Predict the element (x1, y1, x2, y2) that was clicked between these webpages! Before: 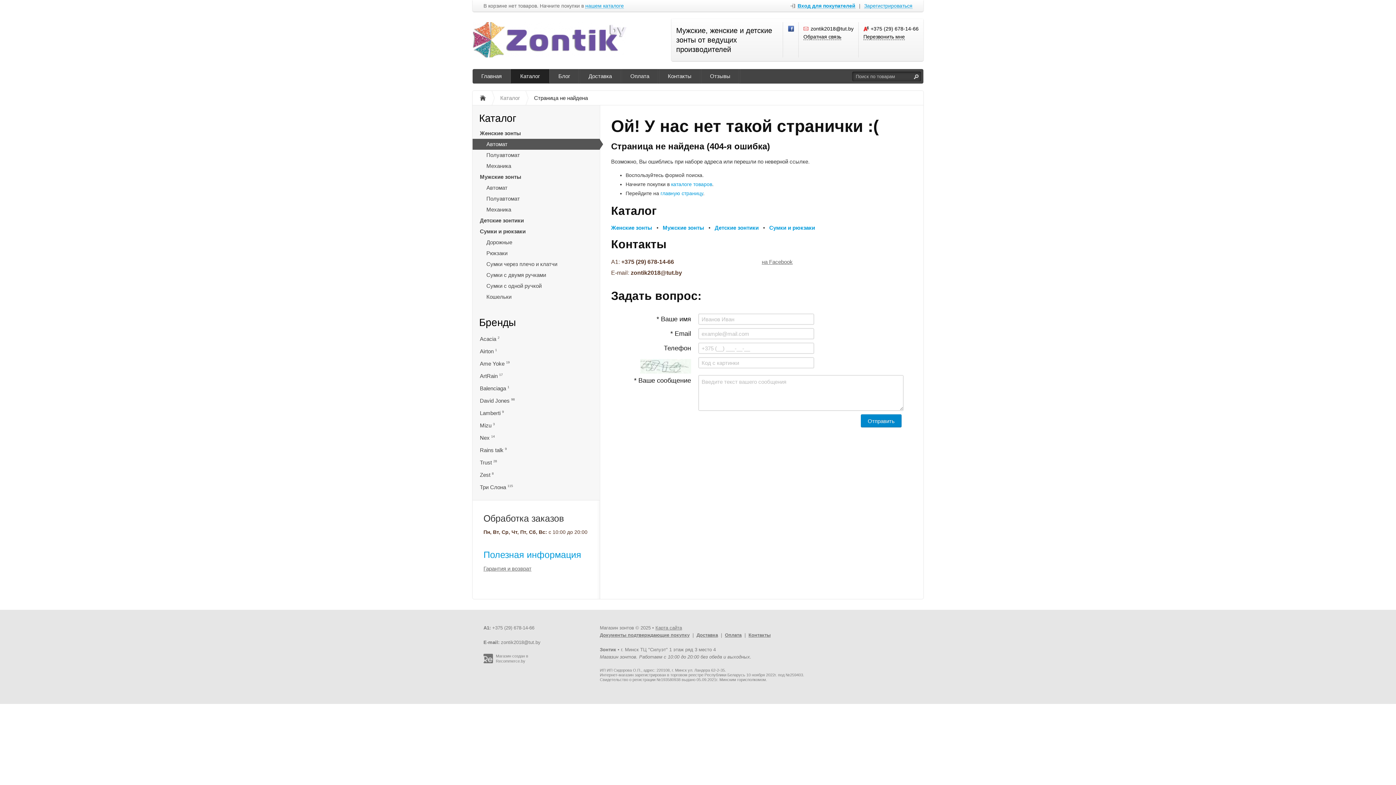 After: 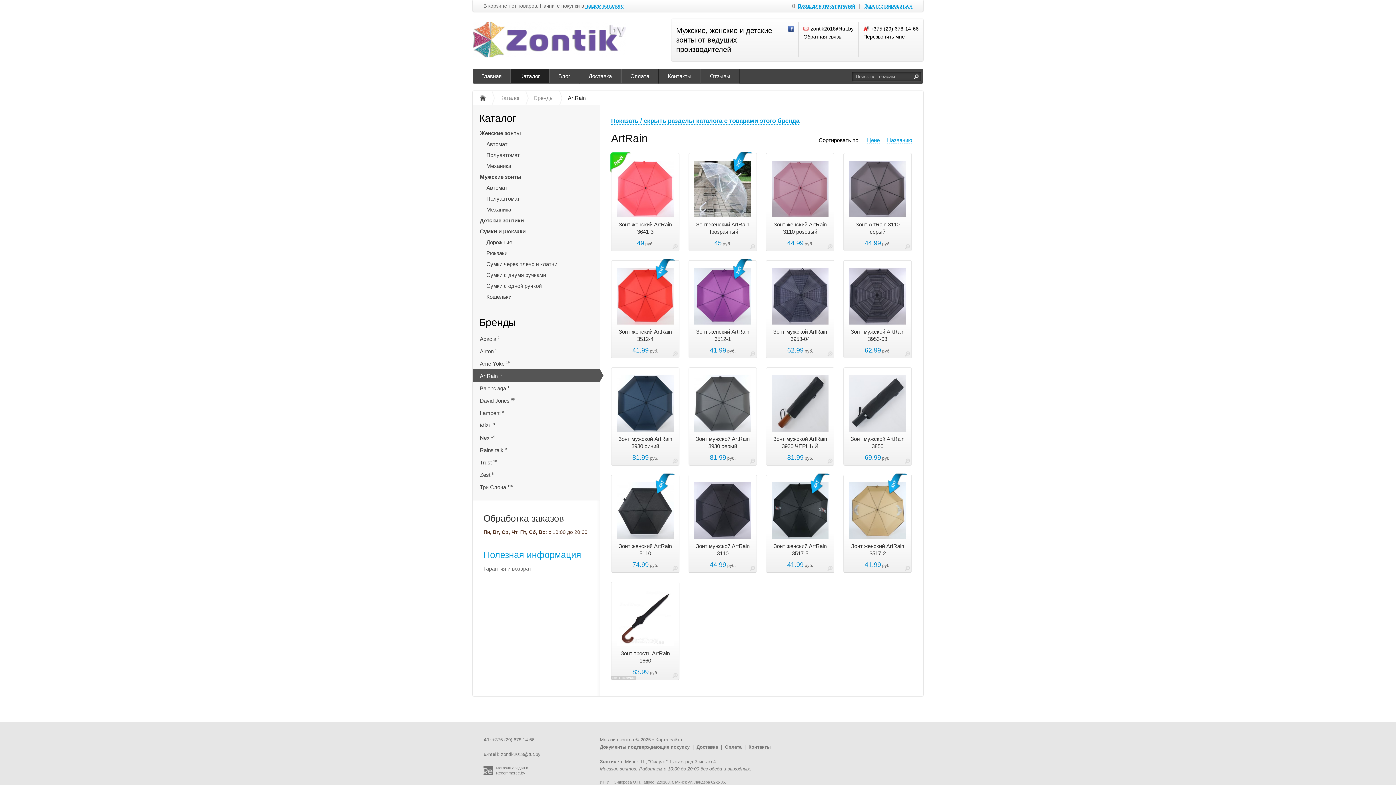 Action: bbox: (472, 369, 600, 381) label: ArtRain 17